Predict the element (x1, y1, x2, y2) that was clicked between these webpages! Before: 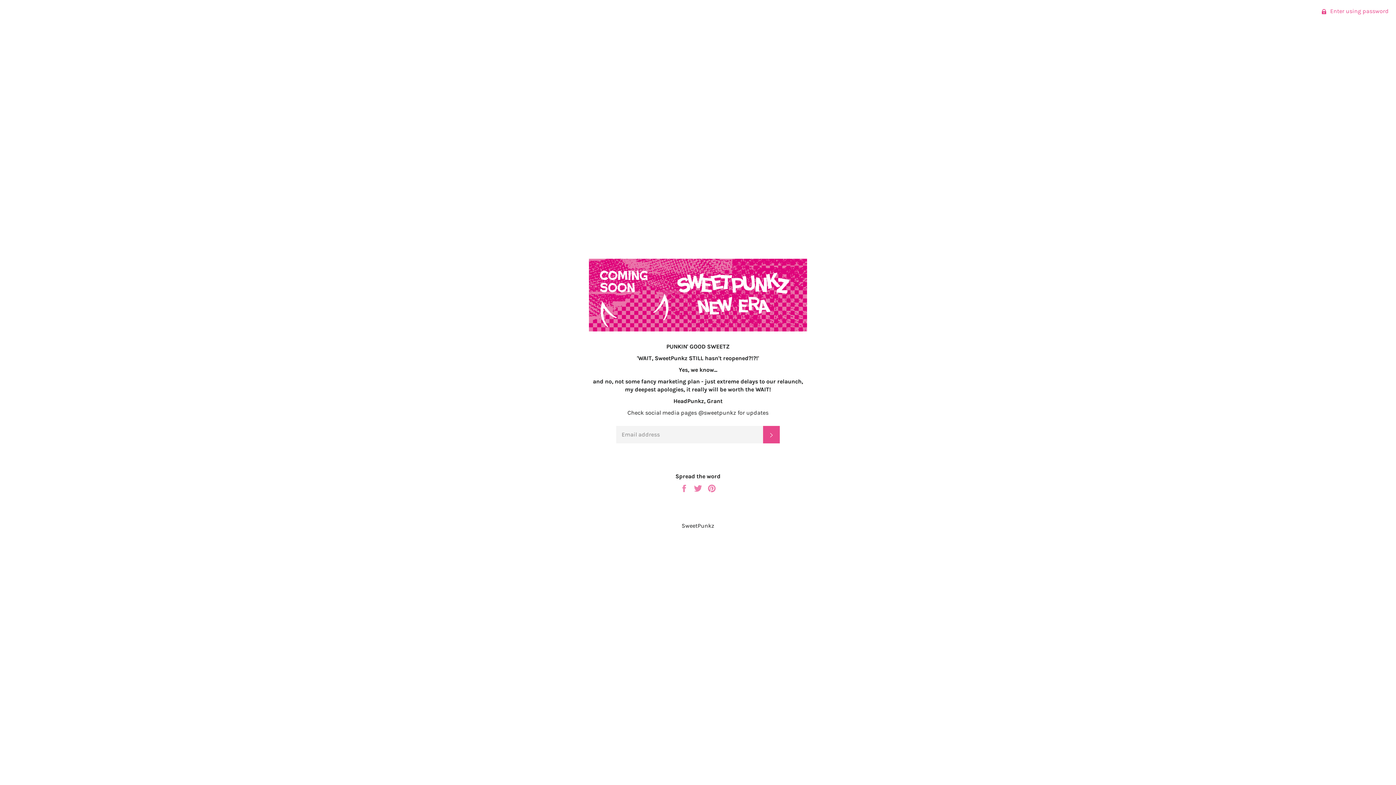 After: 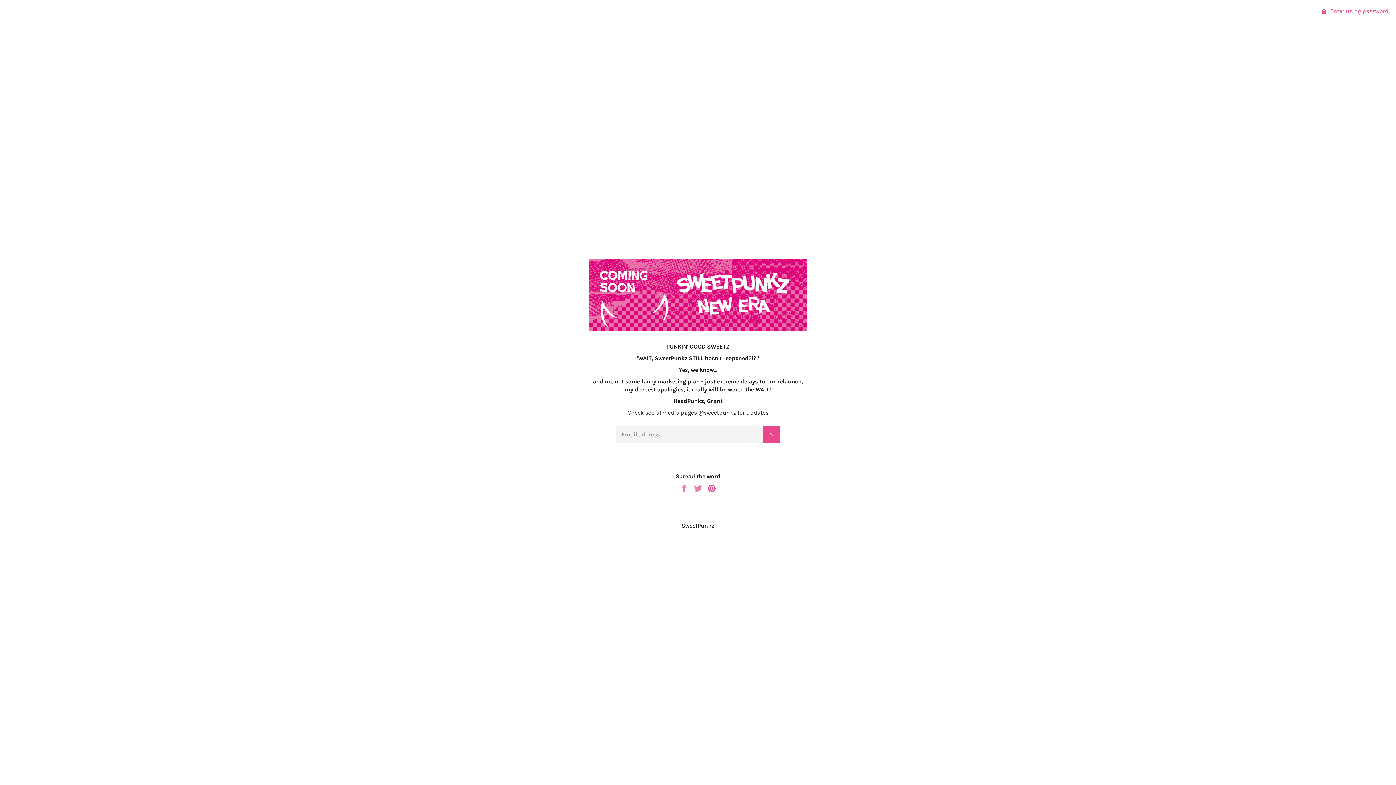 Action: bbox: (707, 484, 716, 491) label: Pin on Pinterest